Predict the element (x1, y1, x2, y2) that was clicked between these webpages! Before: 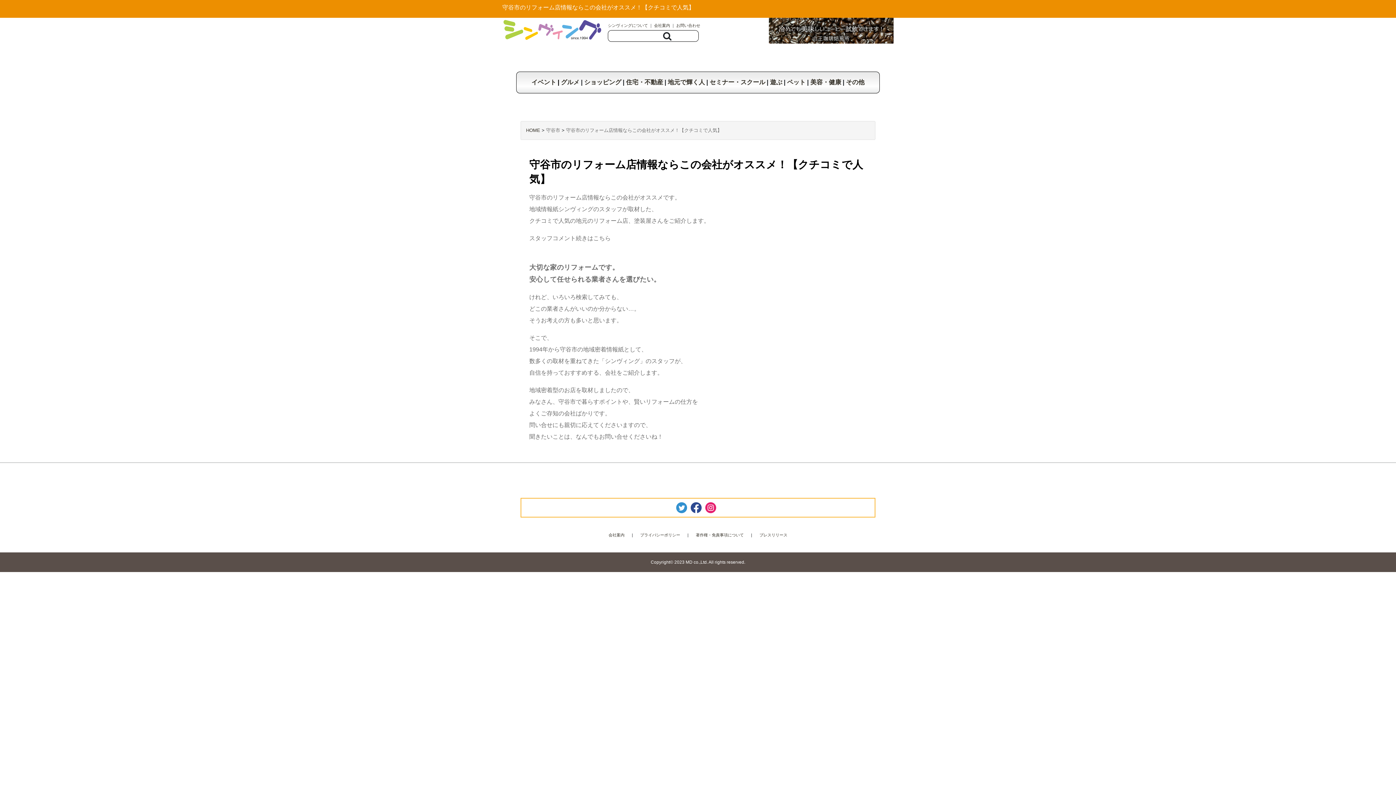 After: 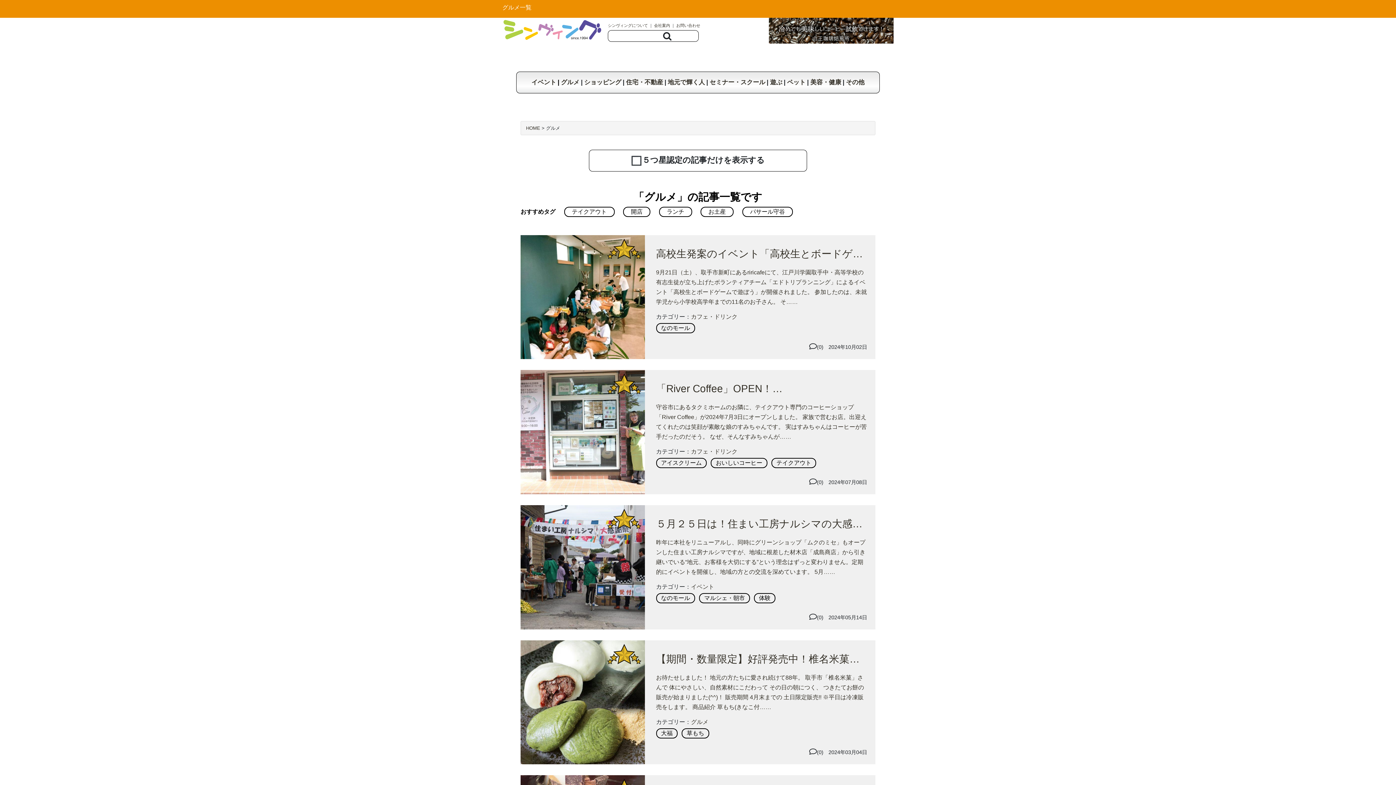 Action: label: グルメ bbox: (561, 78, 579, 85)